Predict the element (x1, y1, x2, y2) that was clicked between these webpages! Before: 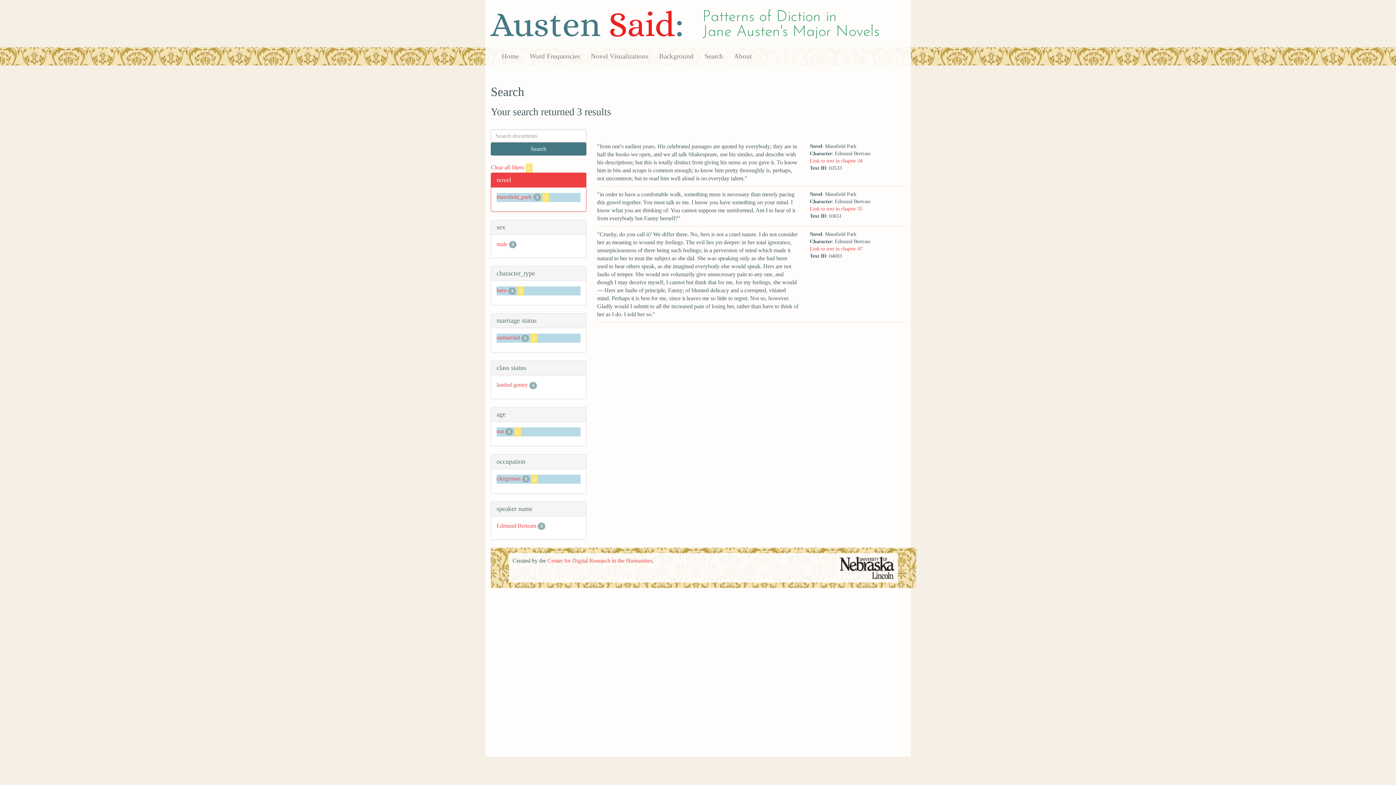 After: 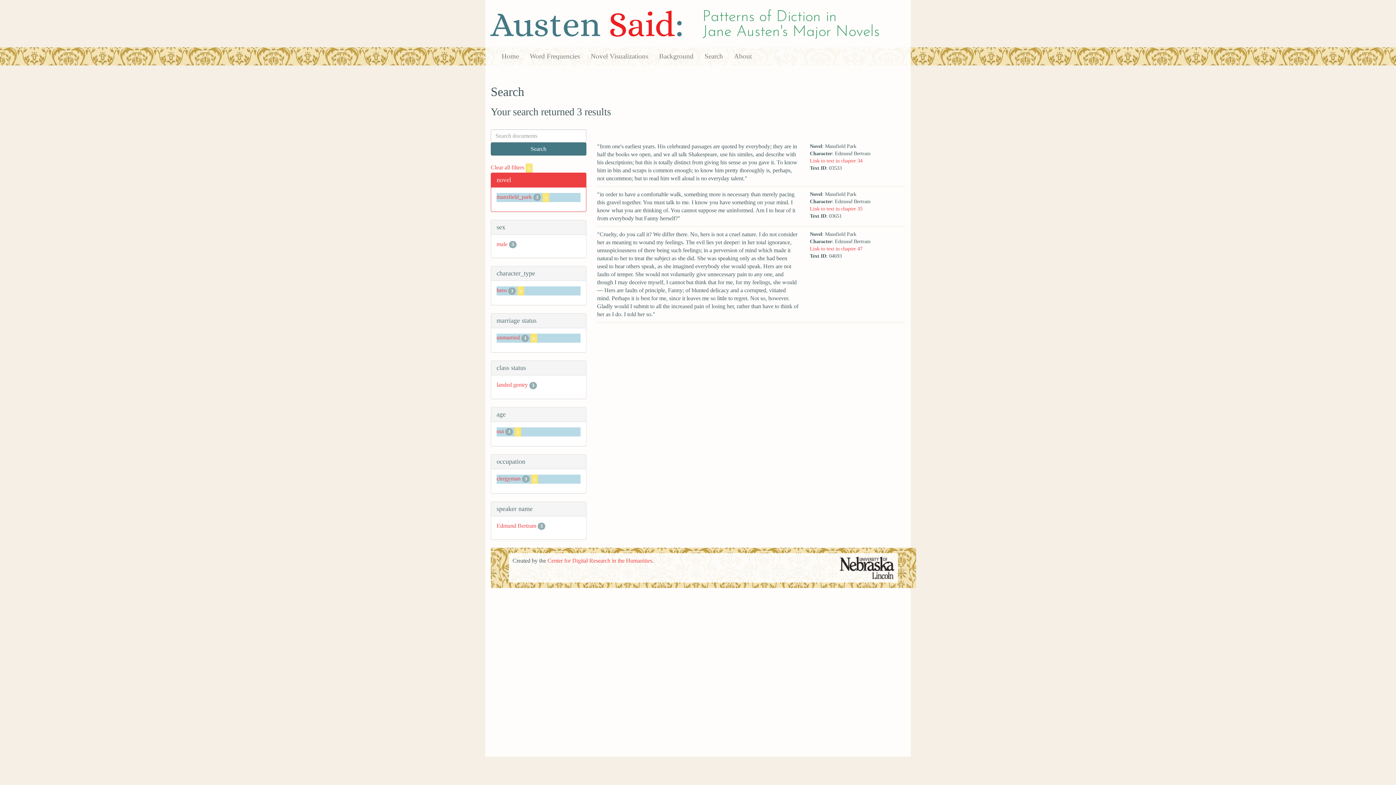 Action: bbox: (496, 475, 520, 481) label: clergyman